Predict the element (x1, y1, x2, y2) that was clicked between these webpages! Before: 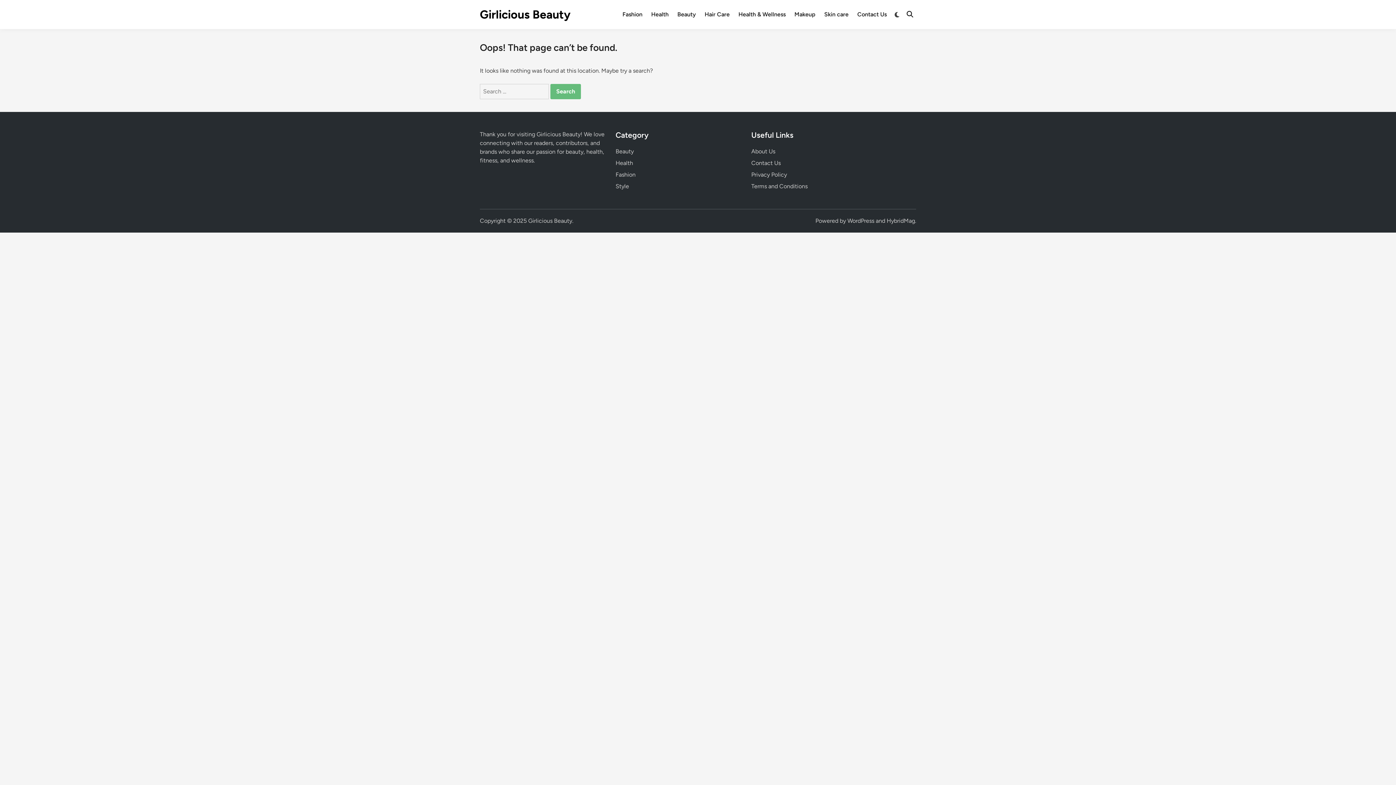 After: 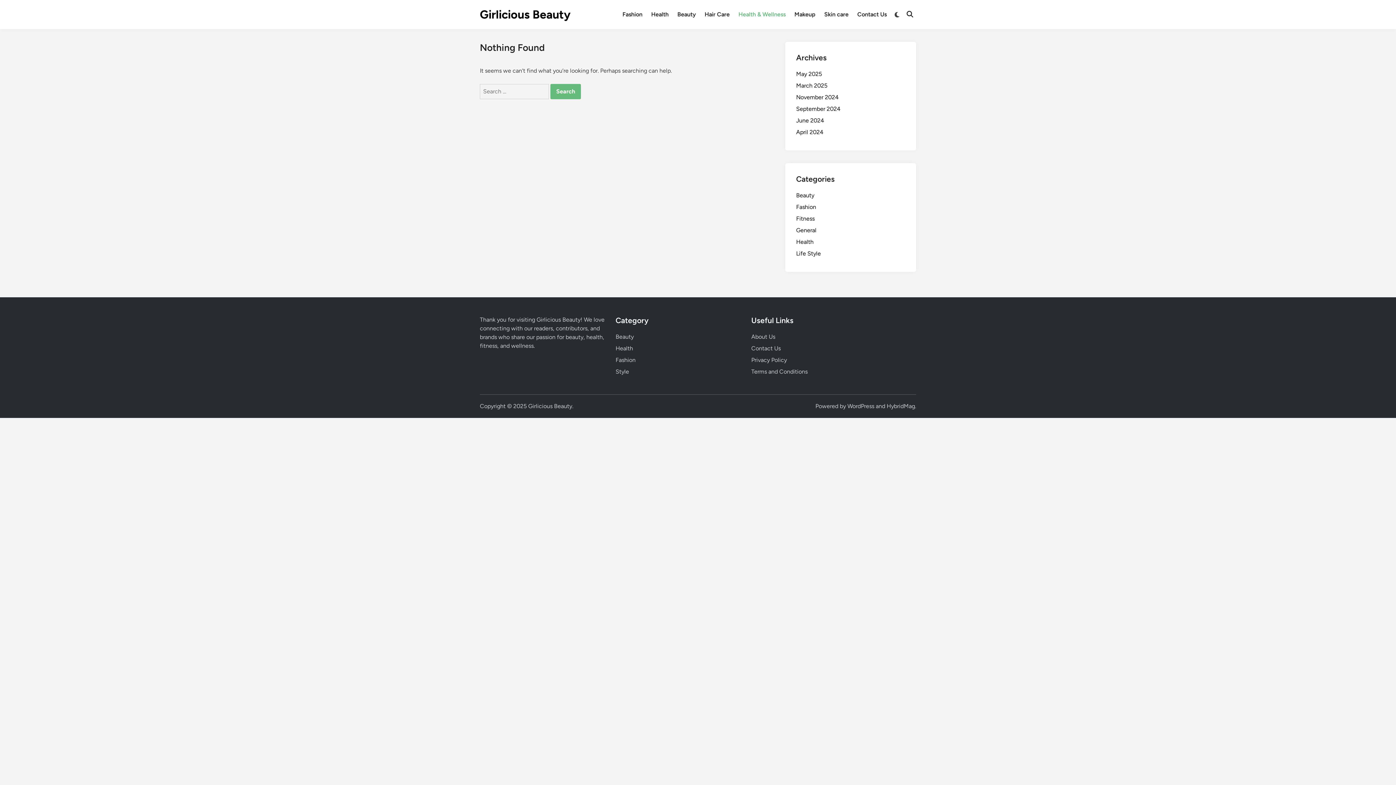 Action: bbox: (734, 5, 790, 23) label: Health & Wellness